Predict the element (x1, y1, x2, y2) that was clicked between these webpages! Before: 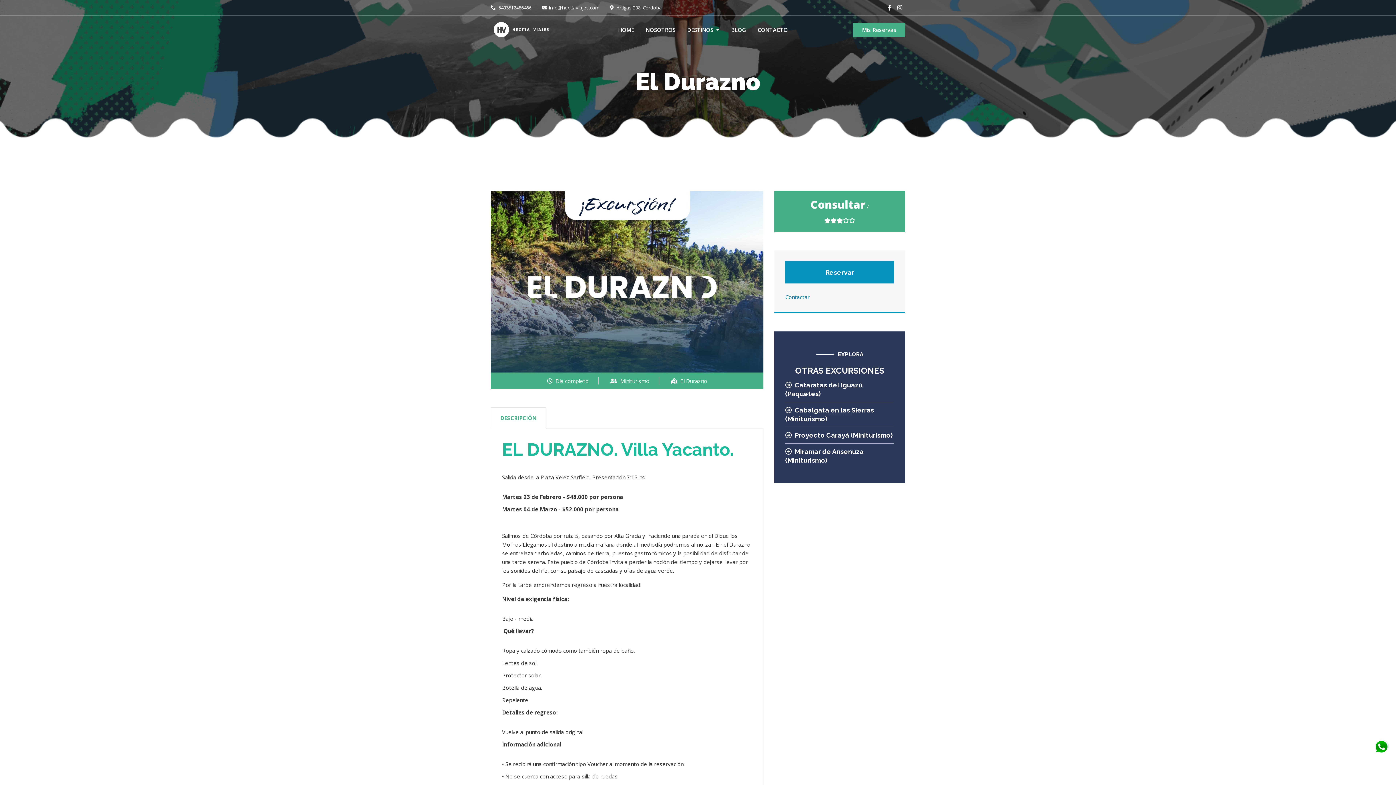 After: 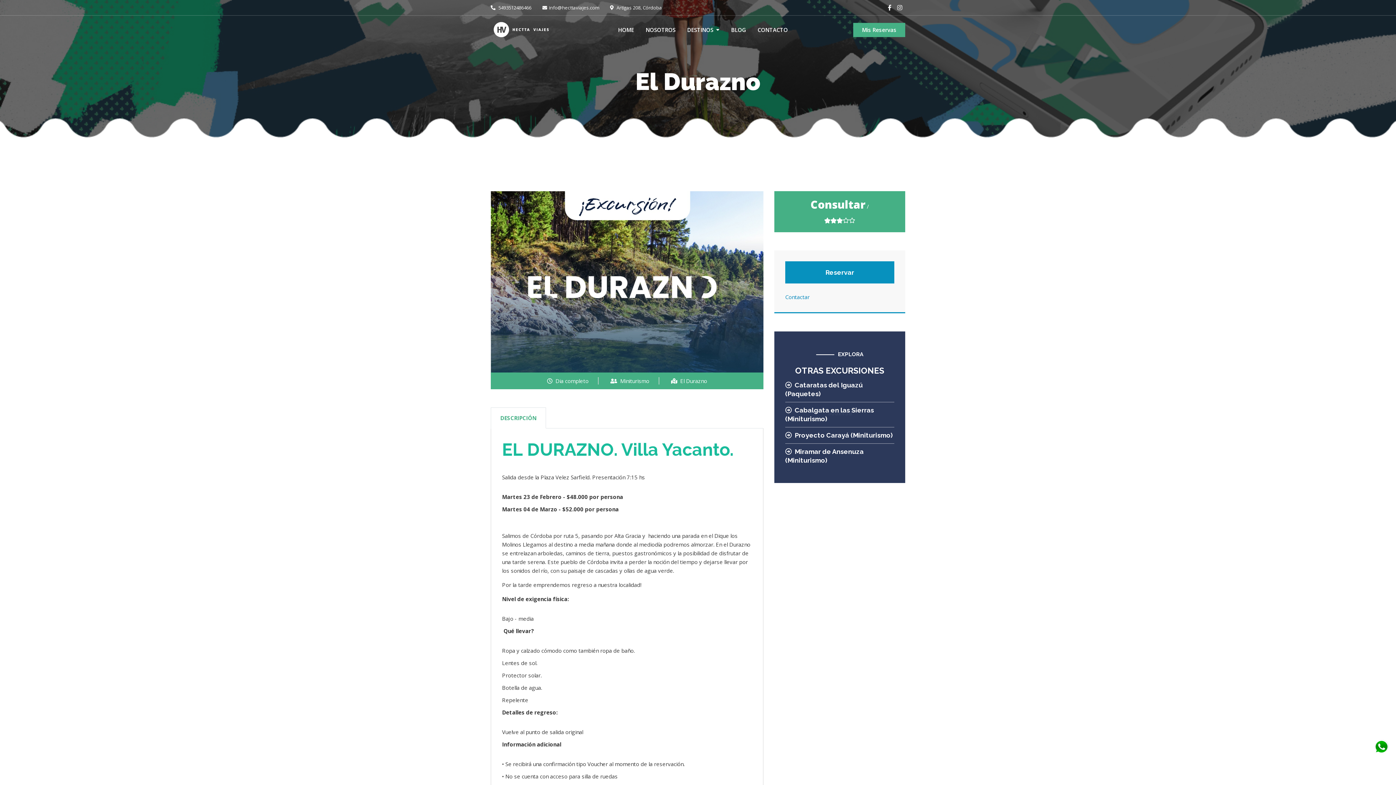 Action: bbox: (1372, 740, 1390, 758)